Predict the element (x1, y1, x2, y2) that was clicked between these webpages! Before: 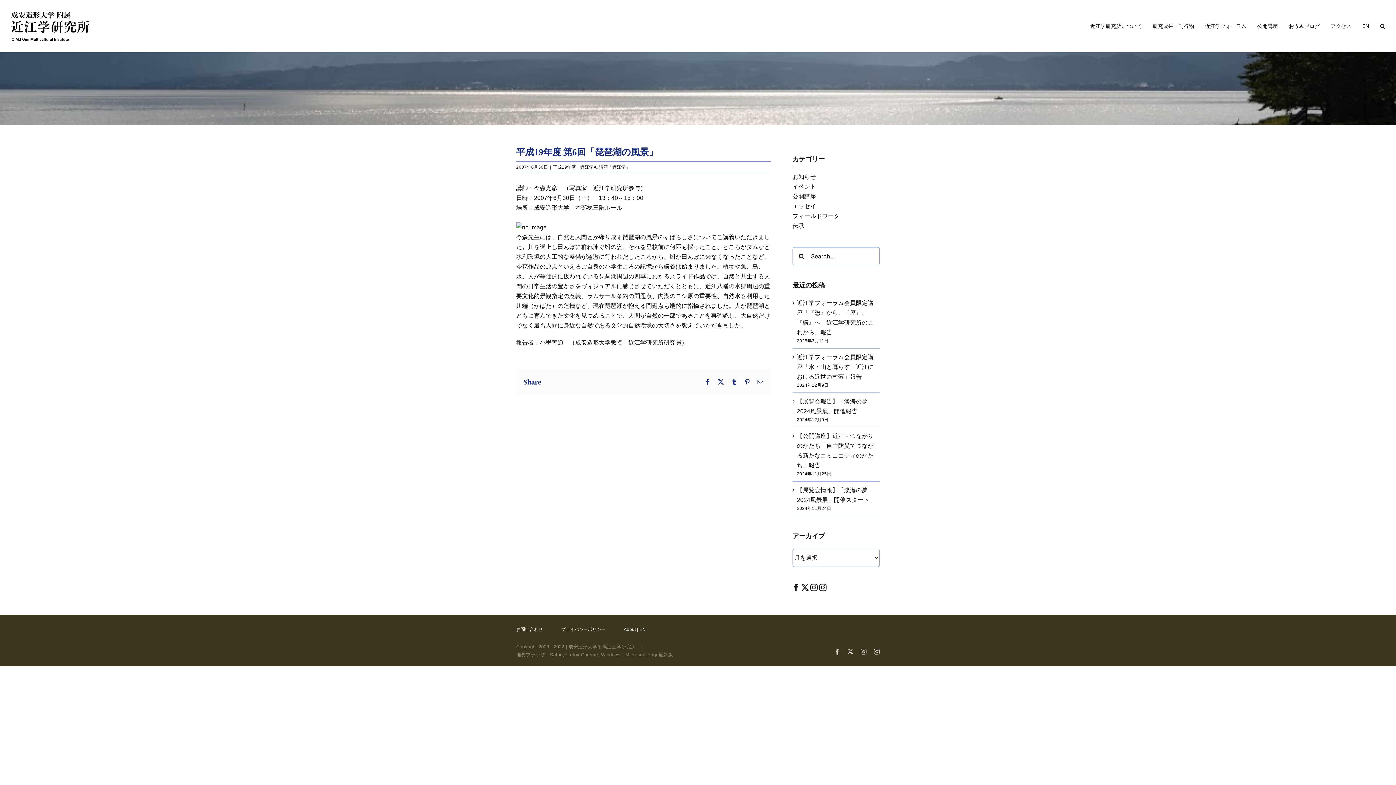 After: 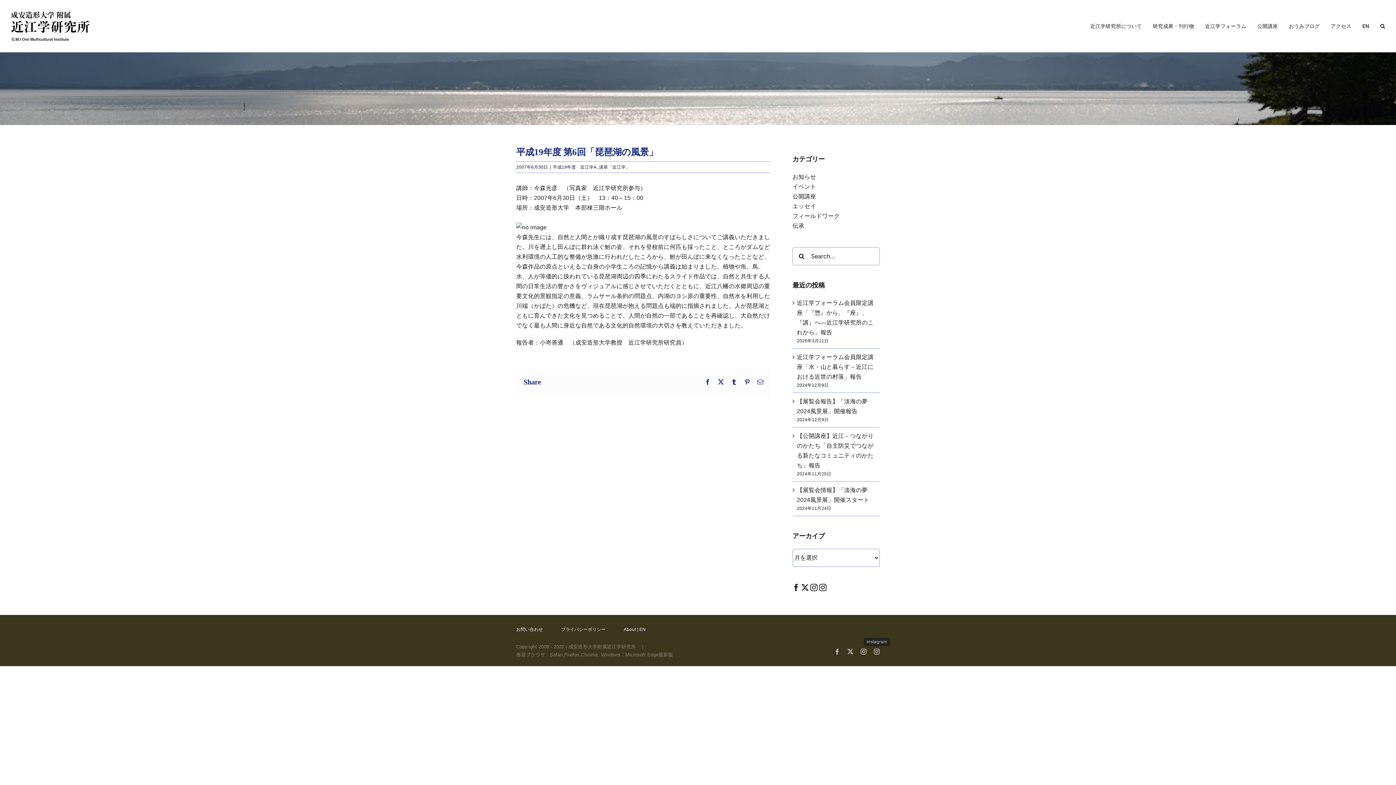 Action: bbox: (874, 649, 880, 654) label: Instagram